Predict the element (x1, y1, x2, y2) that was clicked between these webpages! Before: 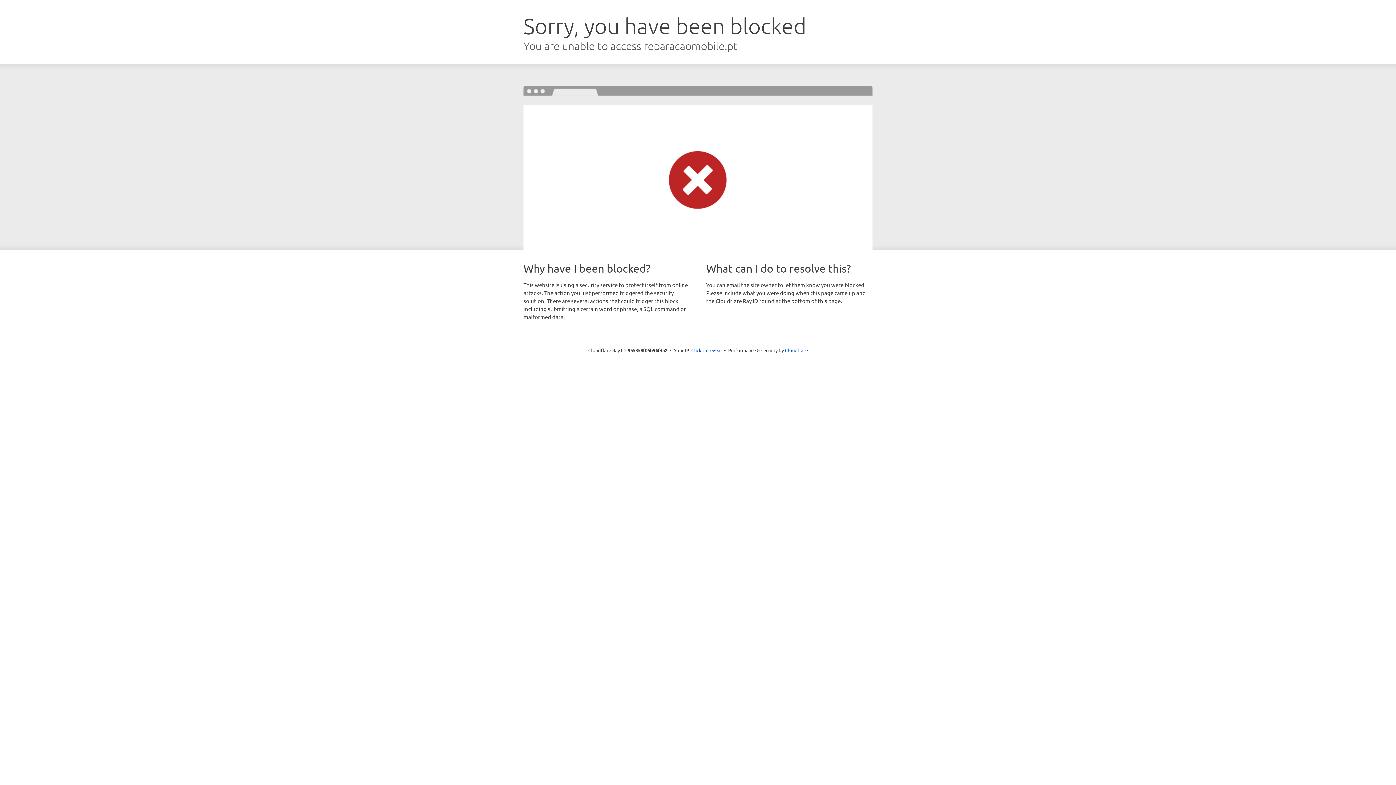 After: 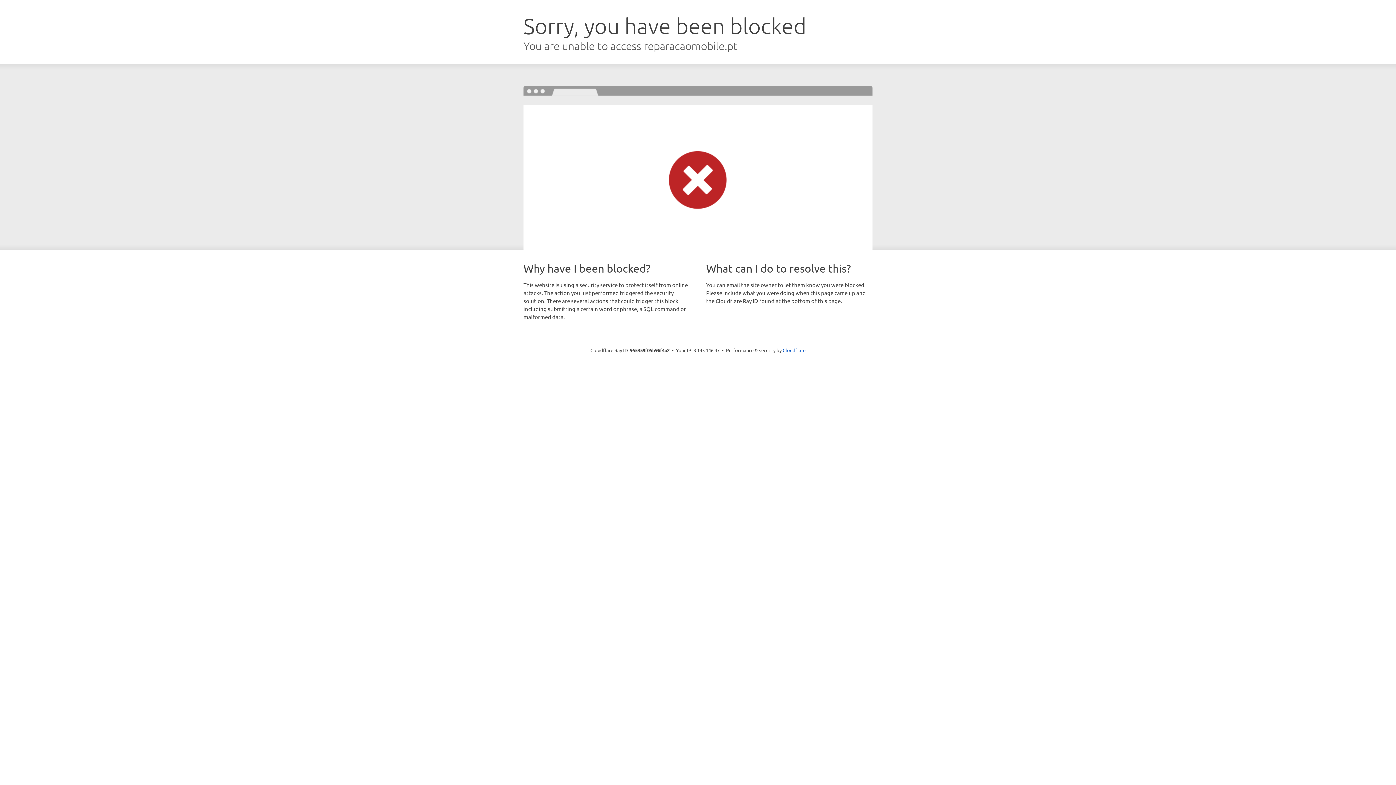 Action: label: Click to reveal bbox: (691, 346, 722, 353)